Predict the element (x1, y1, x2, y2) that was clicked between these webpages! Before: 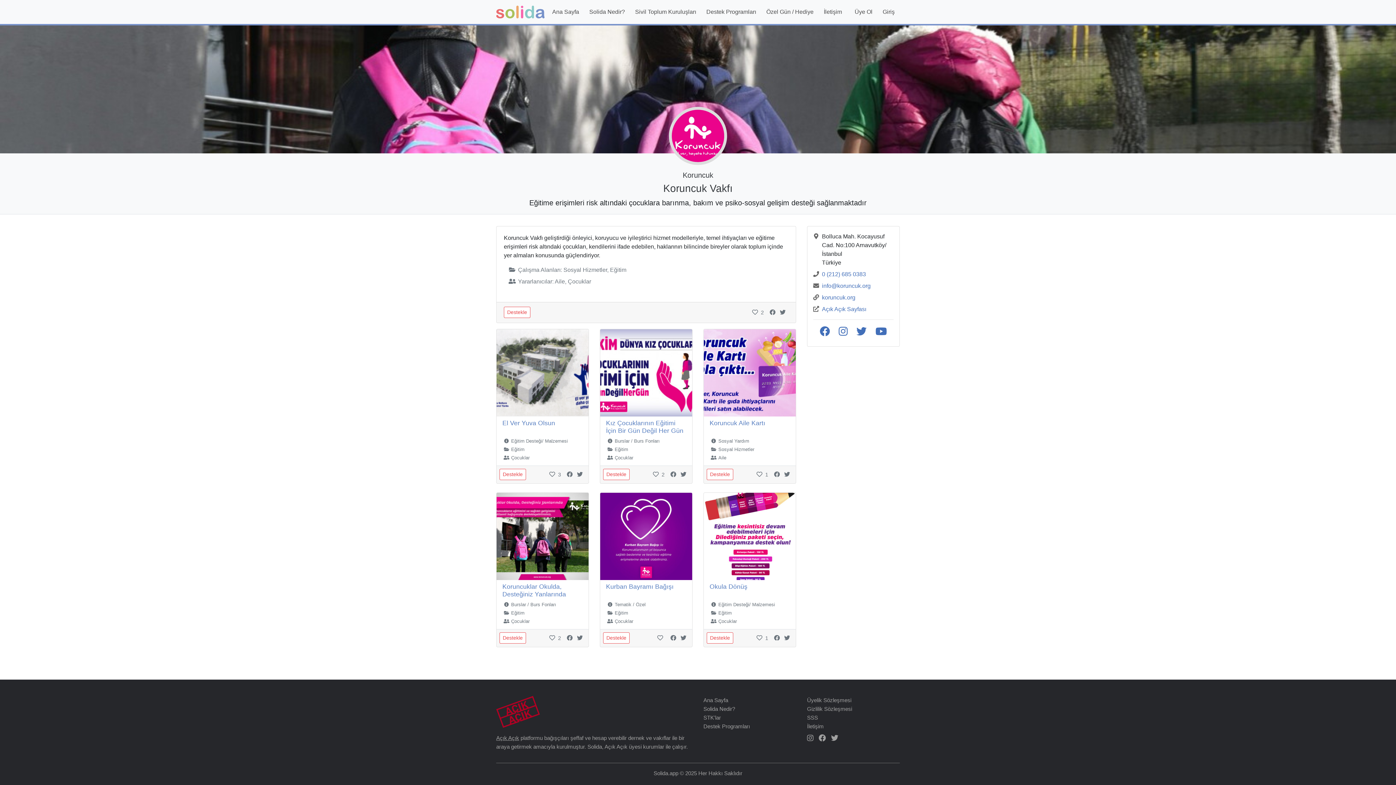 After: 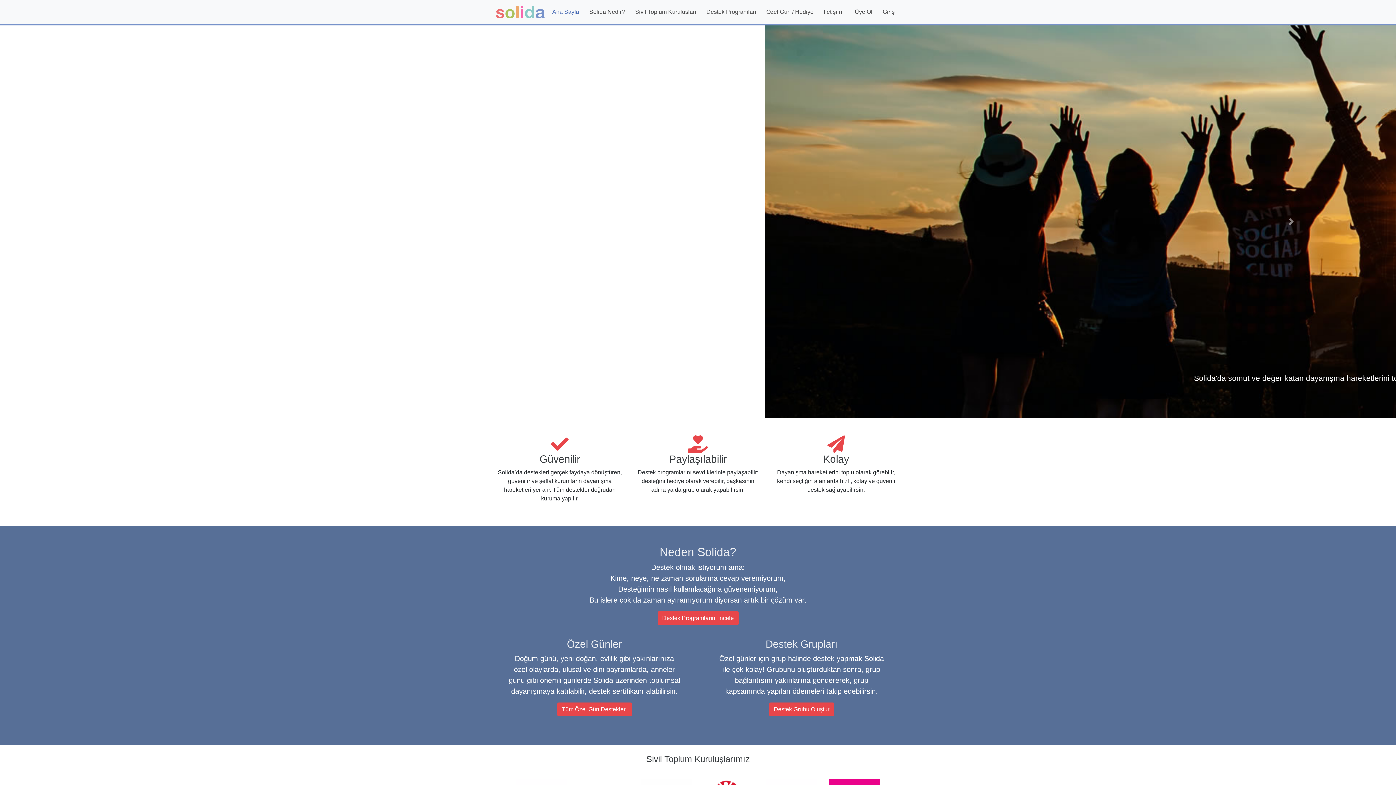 Action: bbox: (548, 4, 583, 19) label: Ana Sayfa